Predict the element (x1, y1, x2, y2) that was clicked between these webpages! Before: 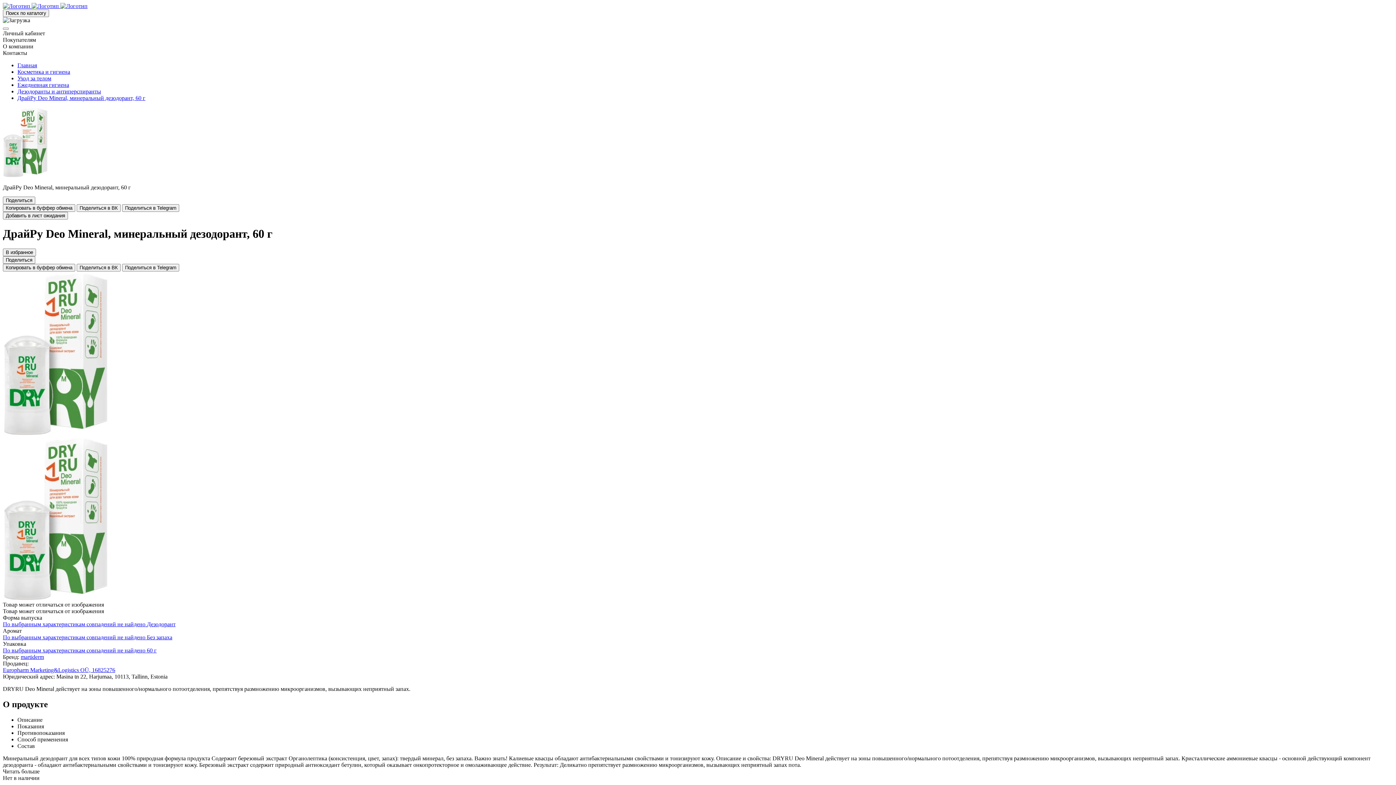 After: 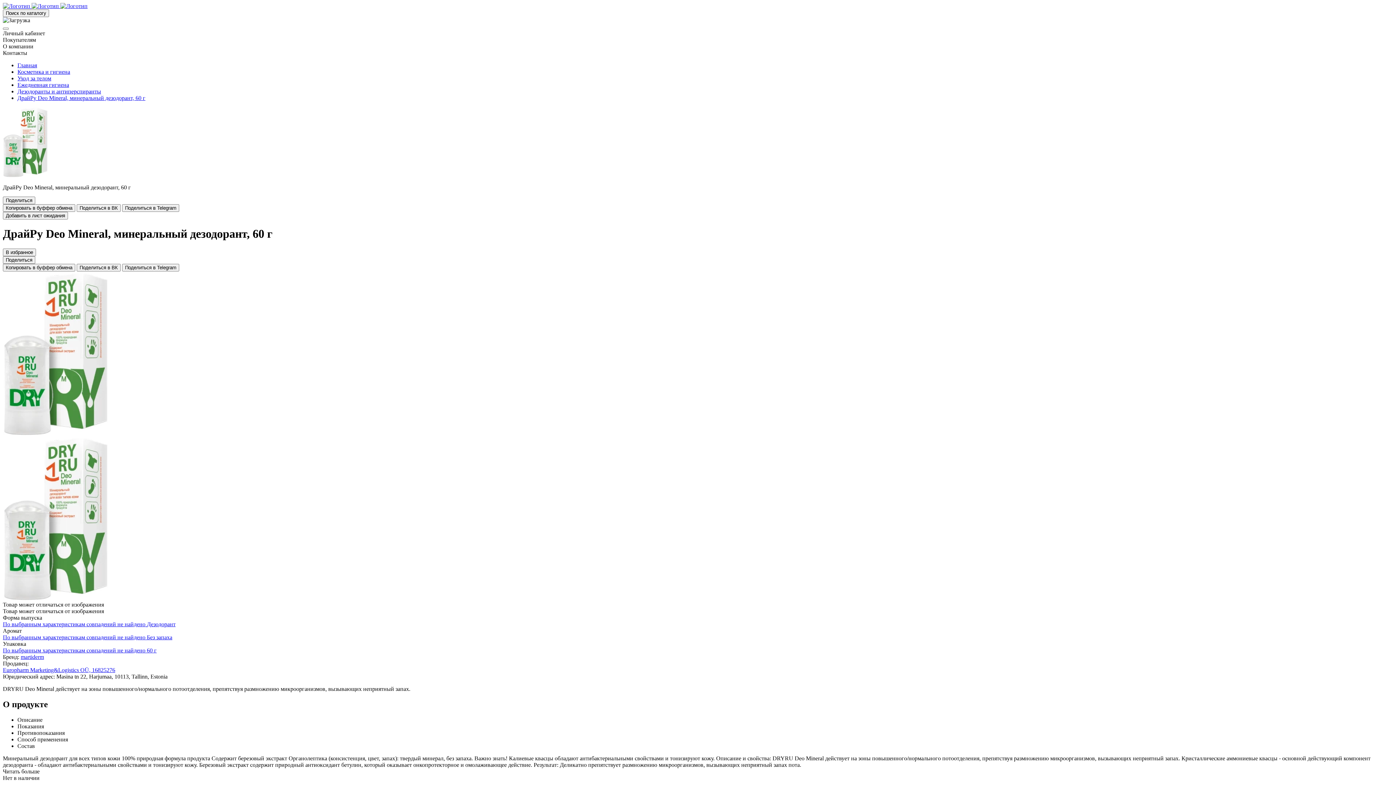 Action: bbox: (2, 634, 172, 640) label: По выбранным характеристикам совпадений не найдено Без запаха